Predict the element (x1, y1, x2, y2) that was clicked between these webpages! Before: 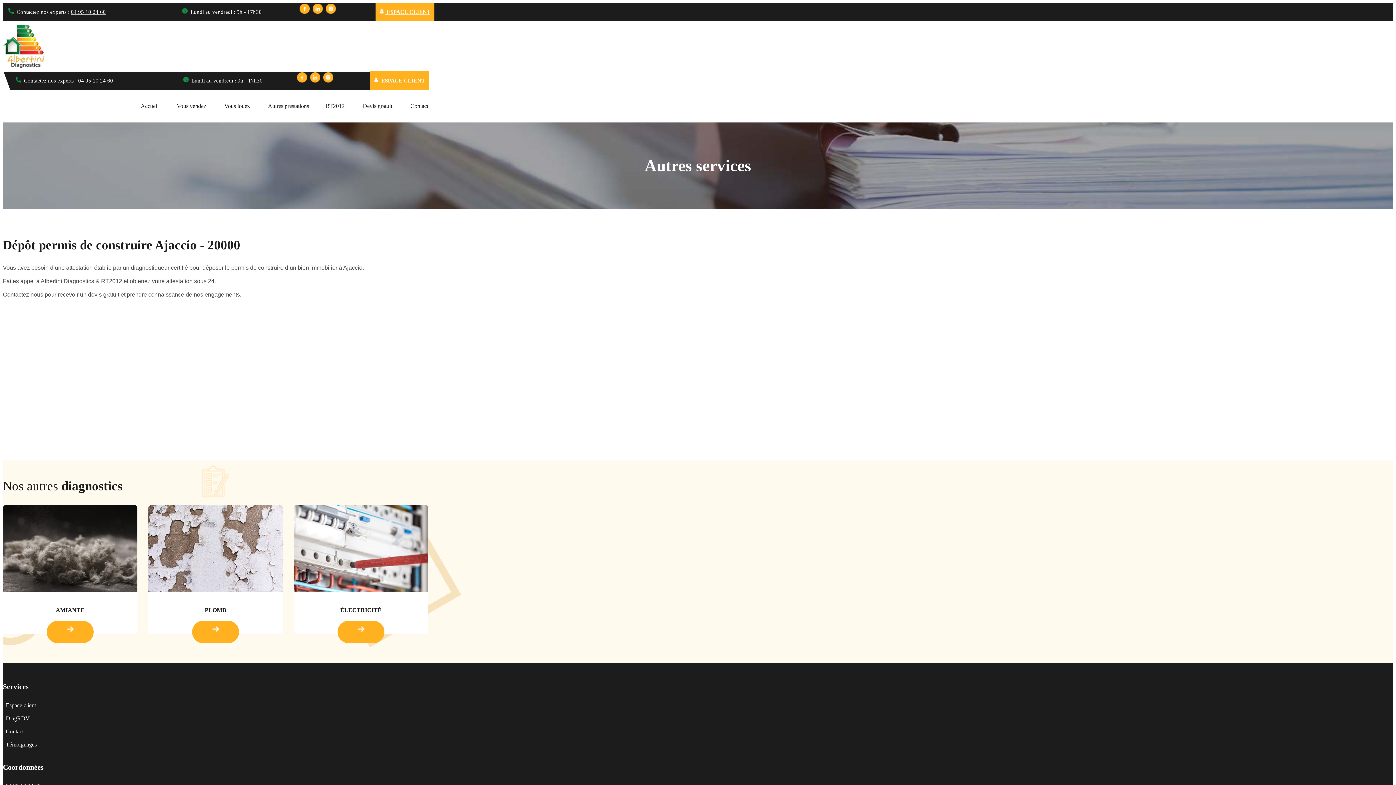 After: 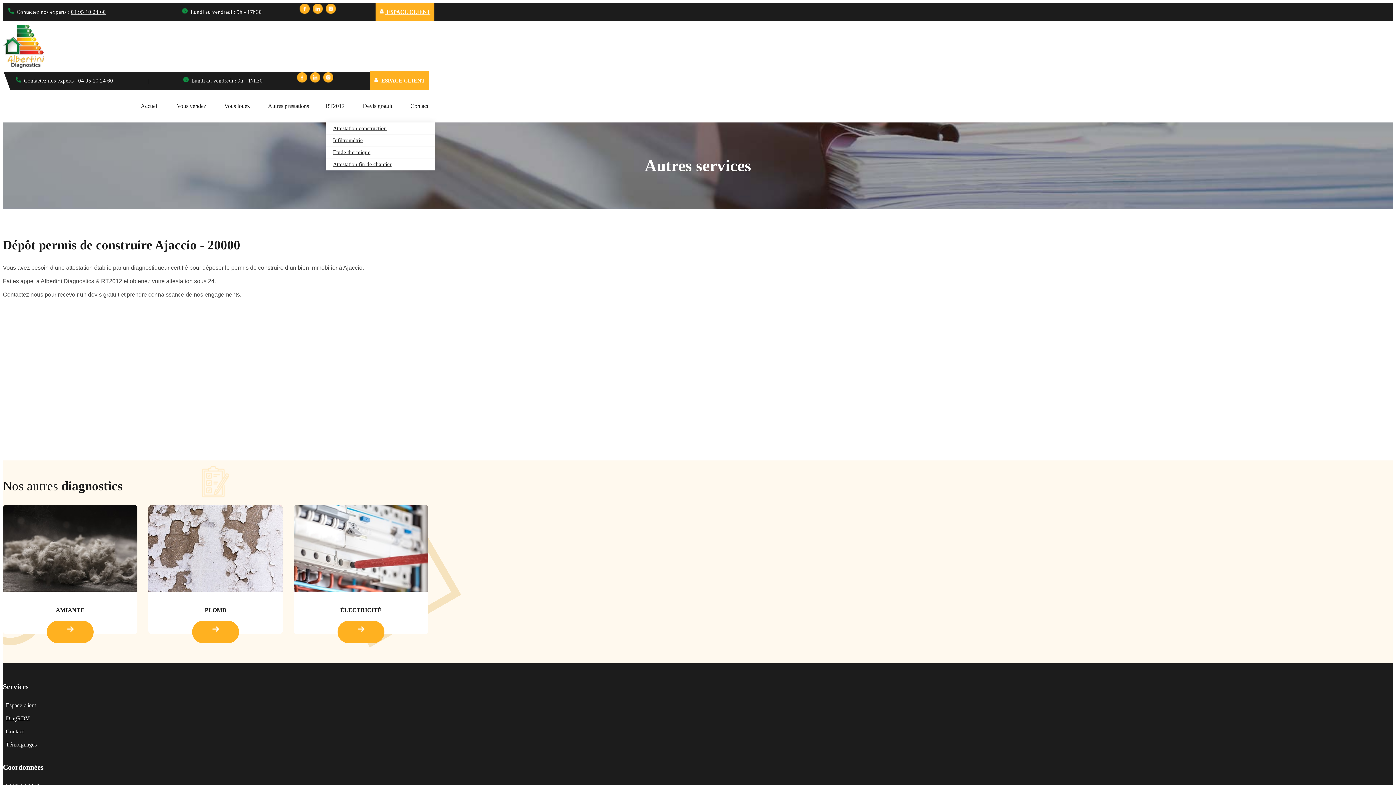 Action: bbox: (325, 89, 344, 122) label: RT2012